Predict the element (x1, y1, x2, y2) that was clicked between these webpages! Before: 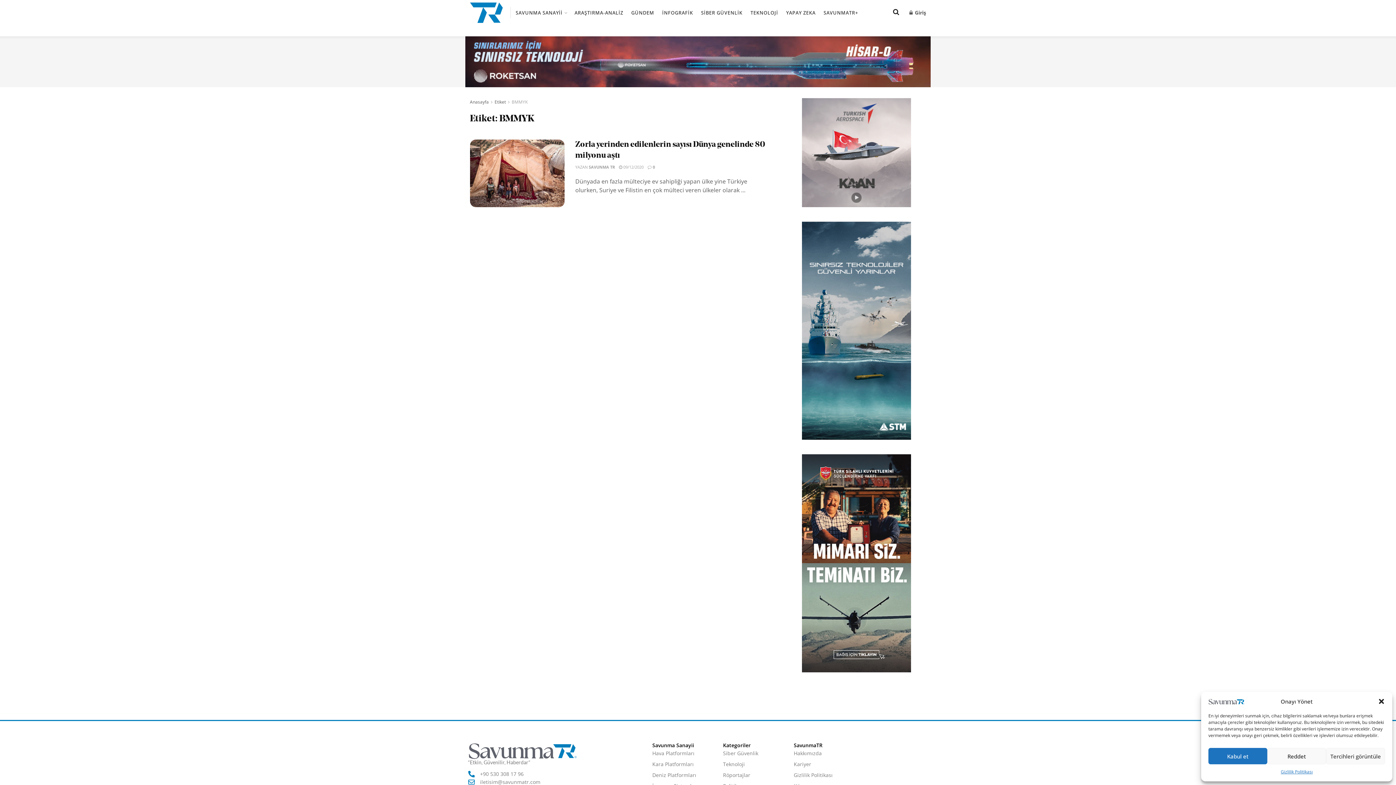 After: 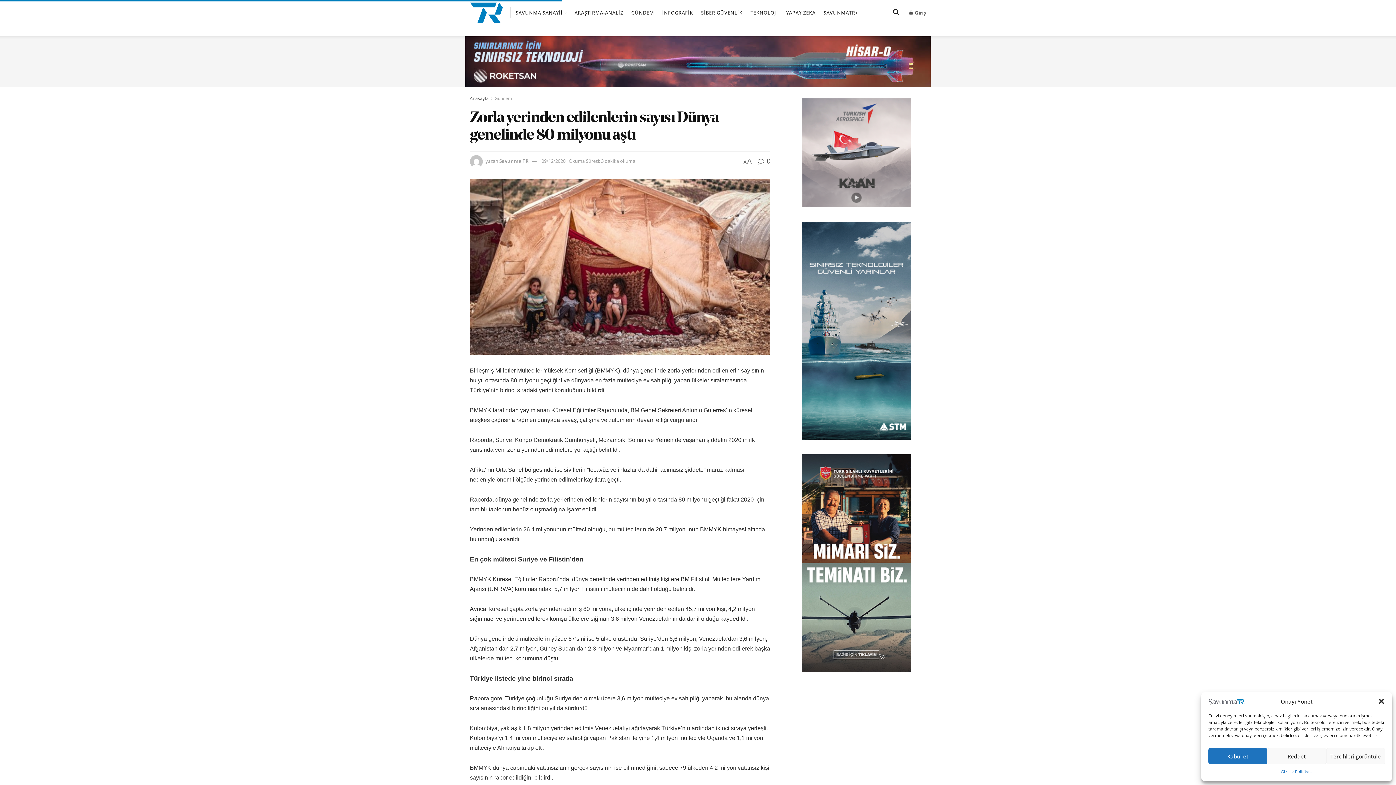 Action: bbox: (470, 139, 564, 207)